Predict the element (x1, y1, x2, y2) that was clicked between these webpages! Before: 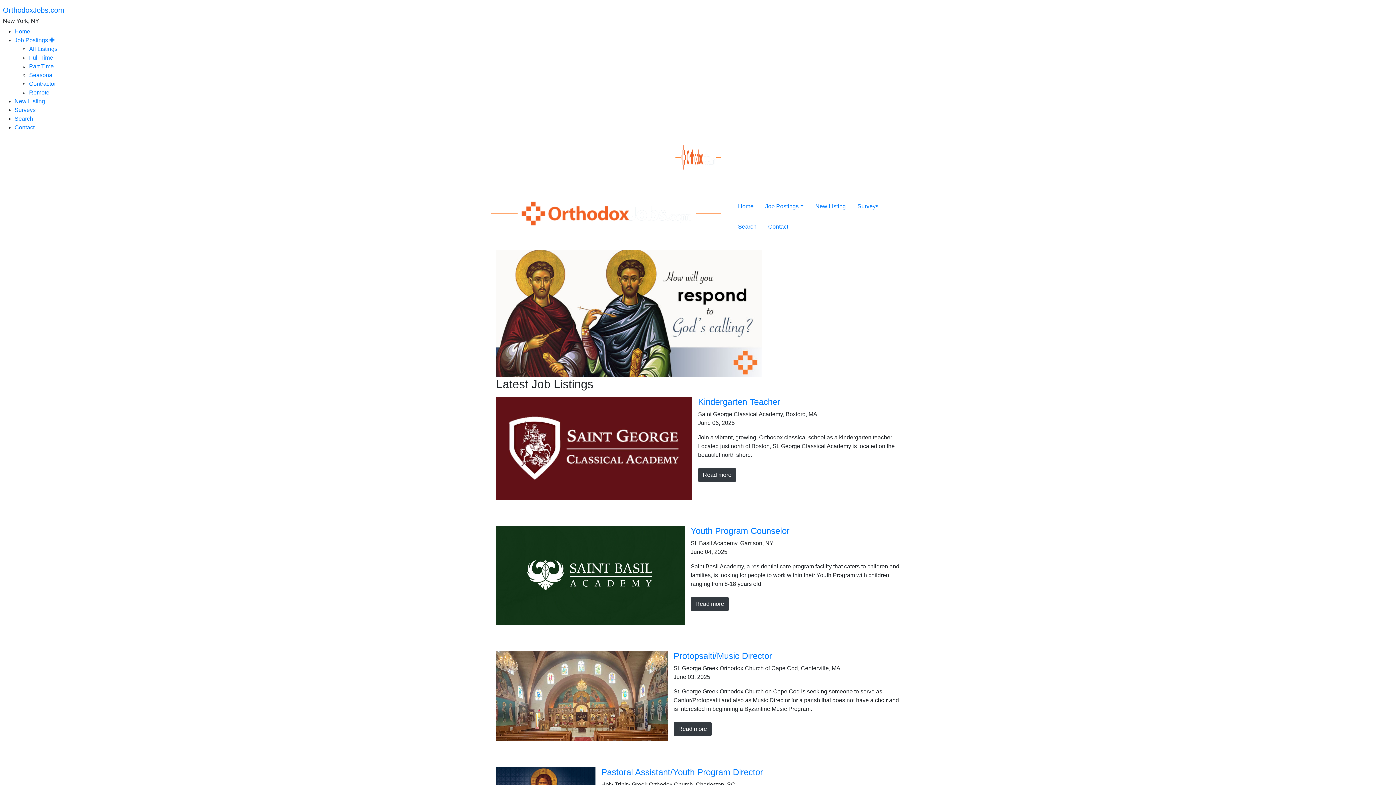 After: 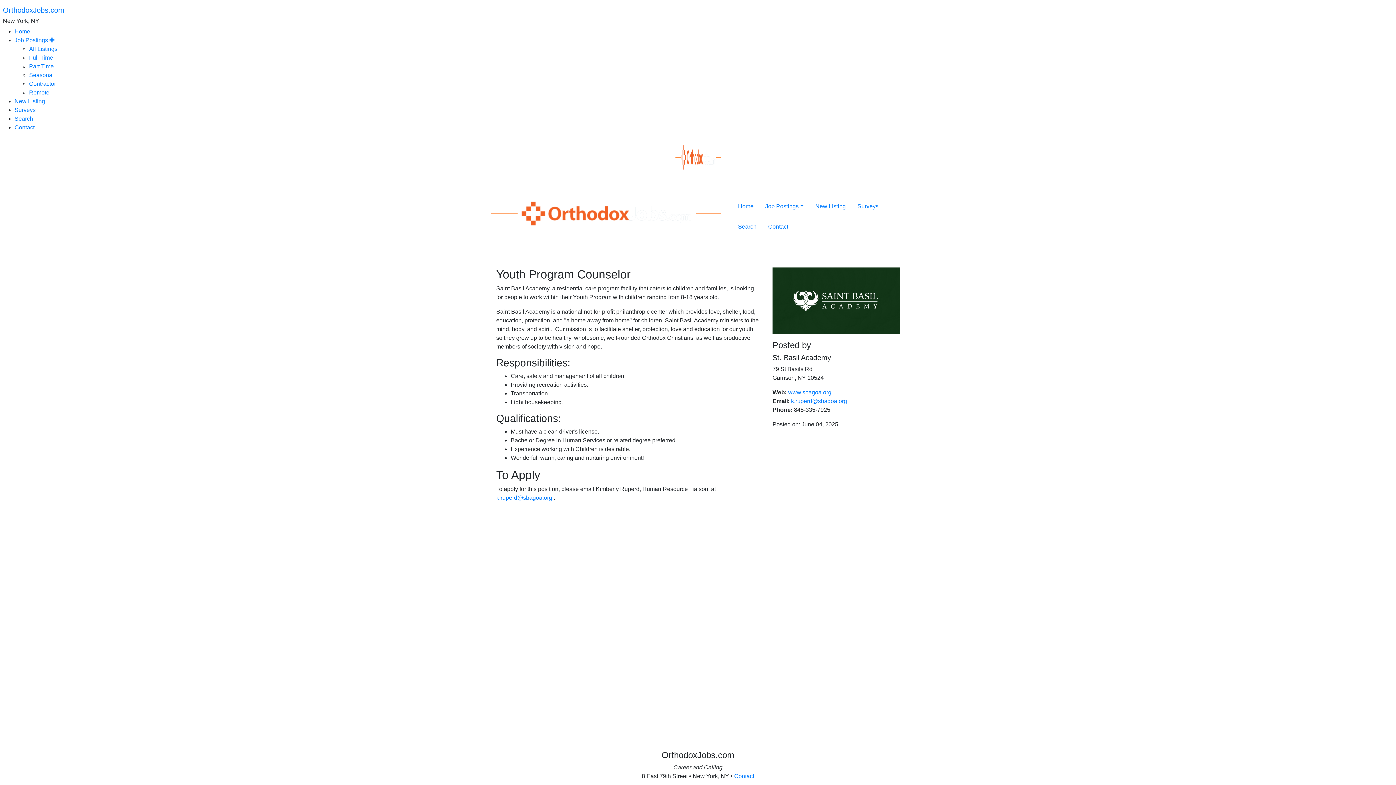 Action: label: Read more bbox: (690, 597, 729, 611)